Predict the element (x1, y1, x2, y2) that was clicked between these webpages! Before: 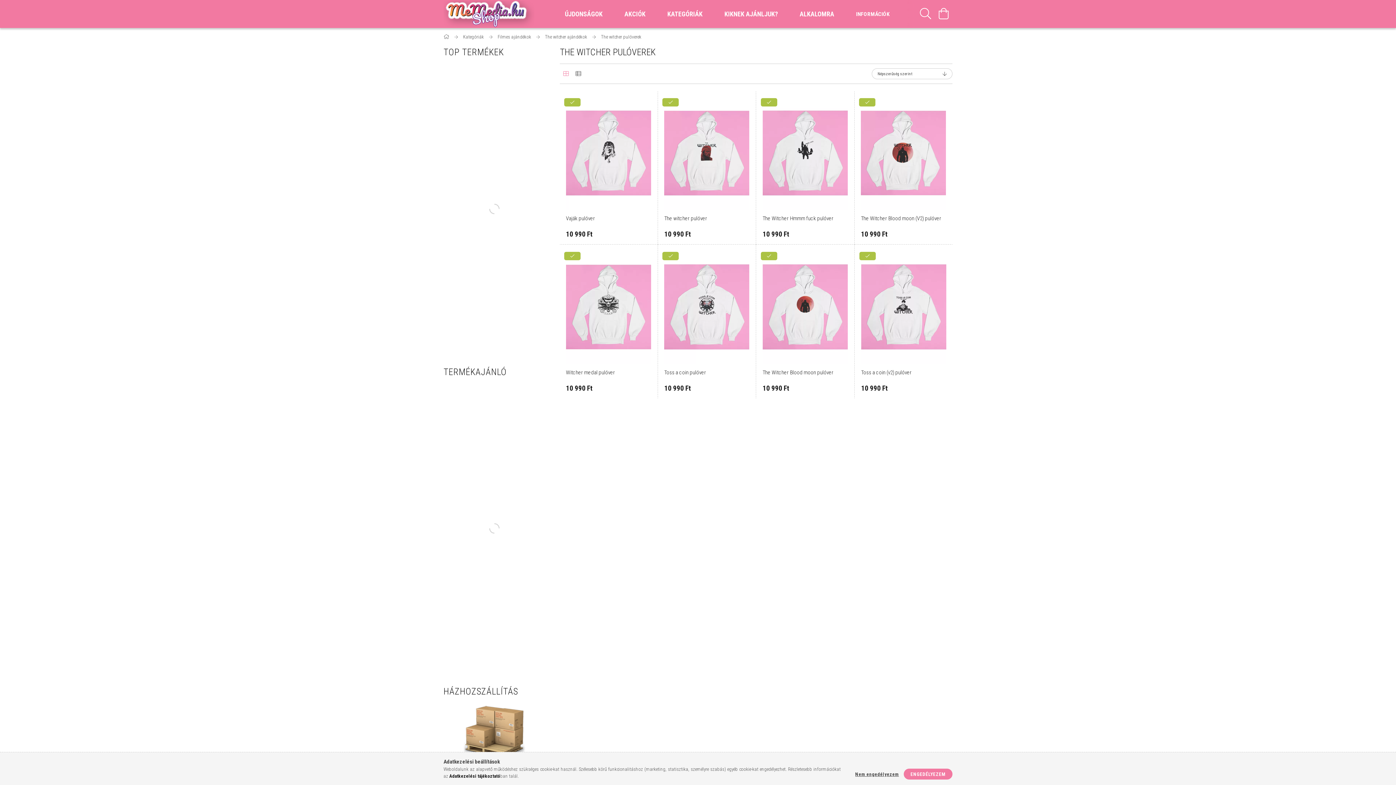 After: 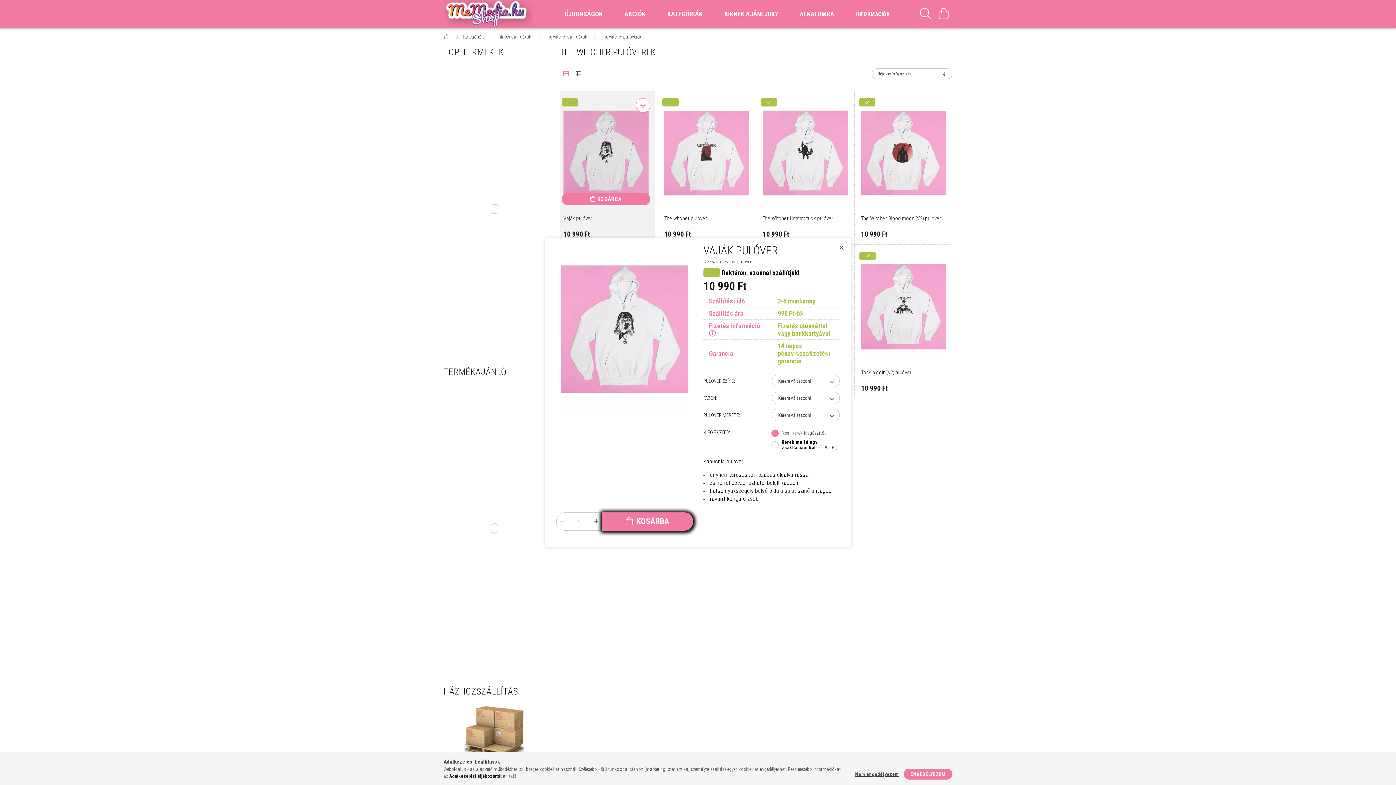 Action: bbox: (645, 98, 660, 112) label: Termék részletek